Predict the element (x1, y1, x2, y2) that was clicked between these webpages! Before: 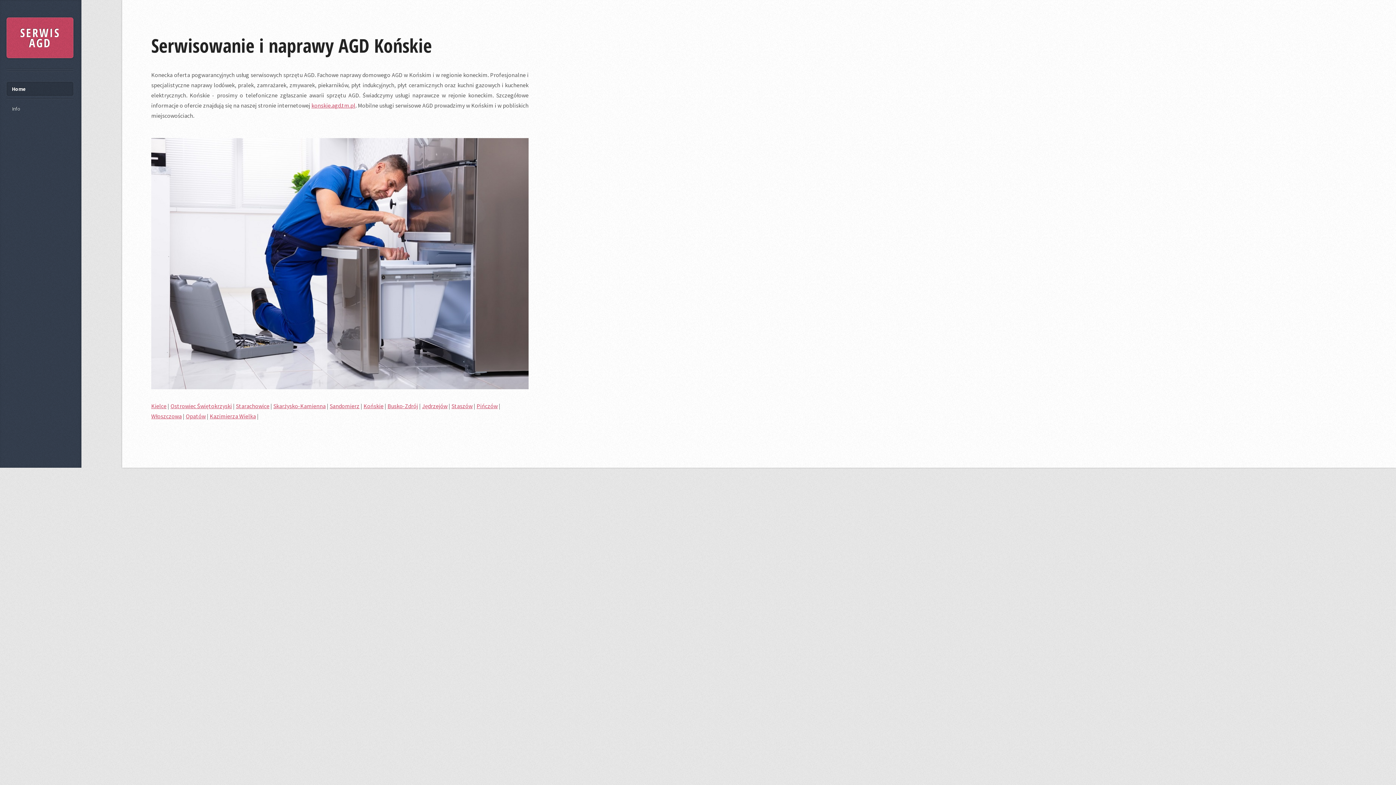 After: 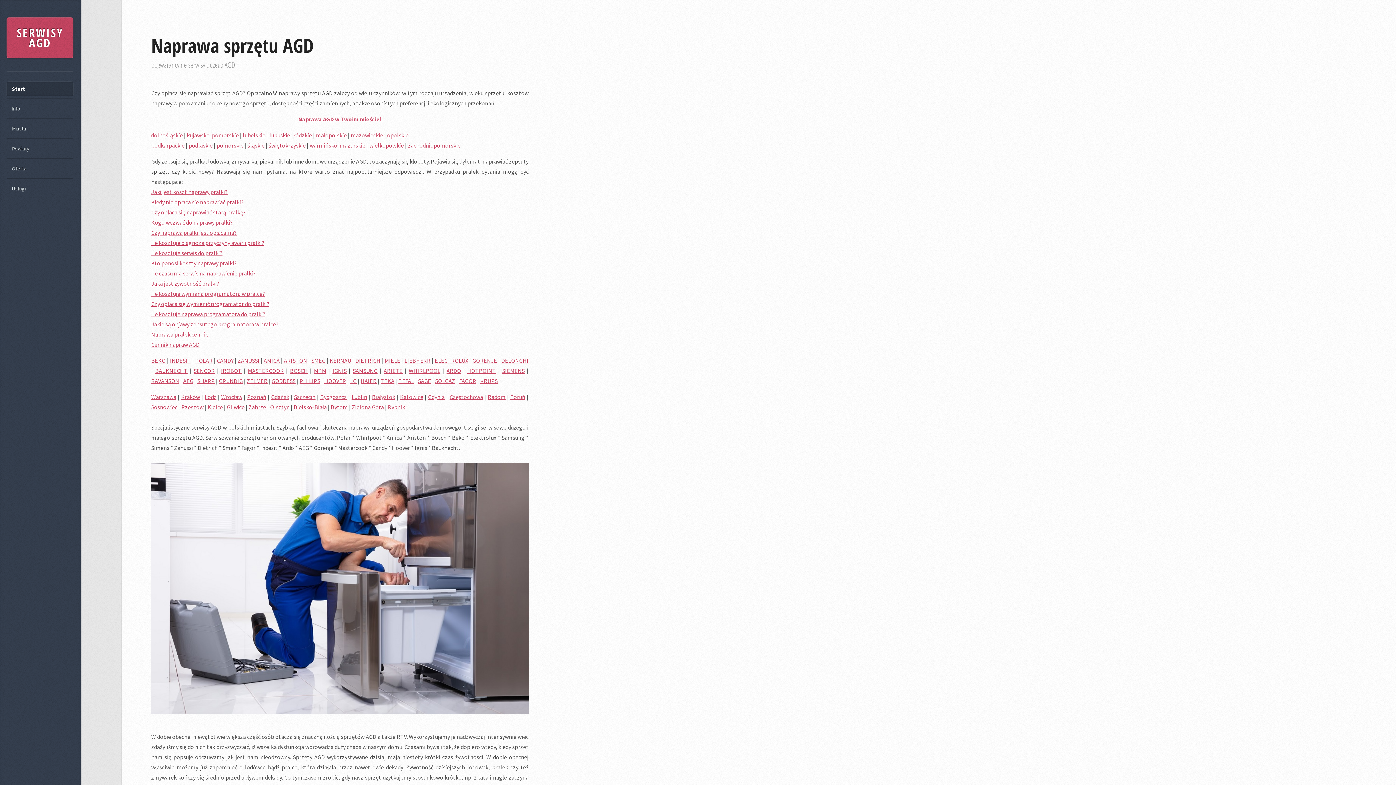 Action: bbox: (6, 81, 73, 96) label: Home